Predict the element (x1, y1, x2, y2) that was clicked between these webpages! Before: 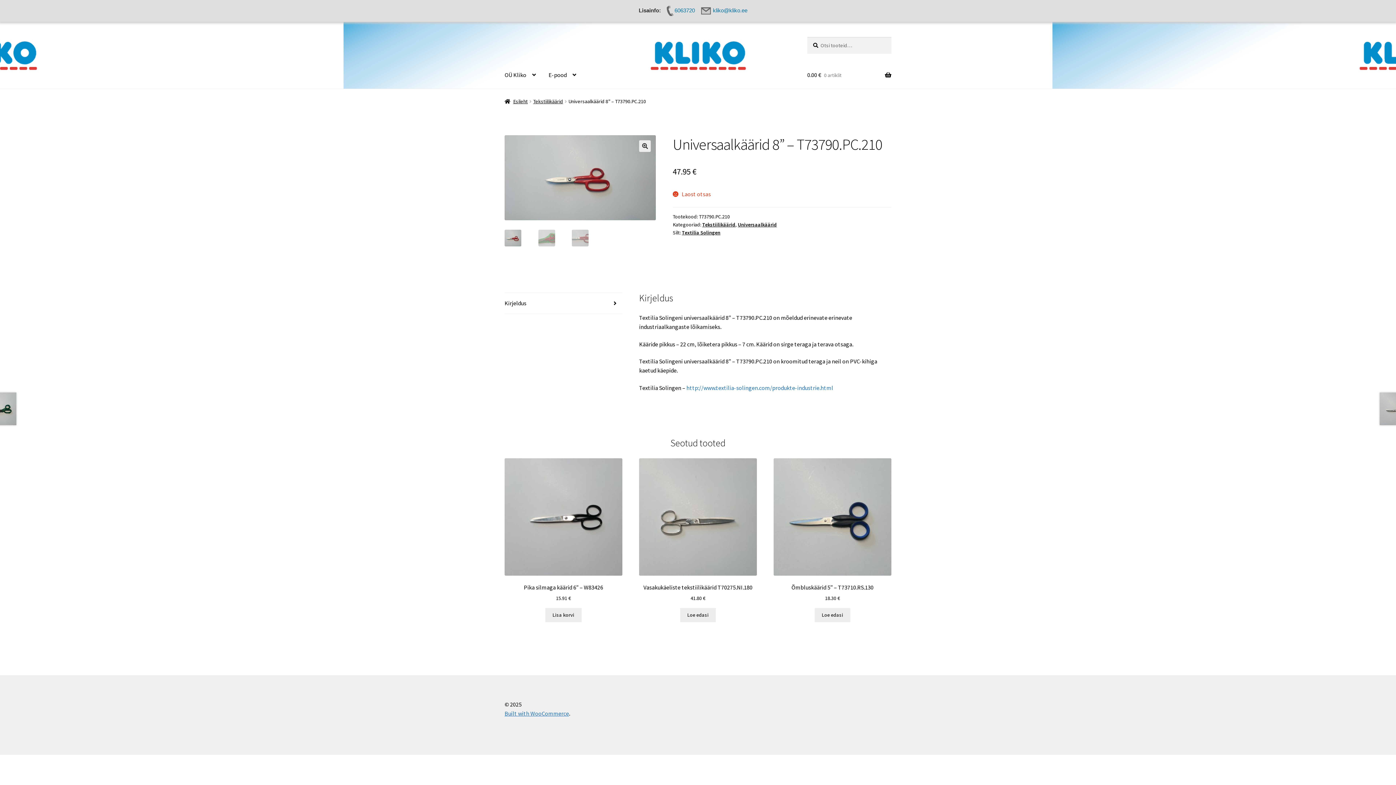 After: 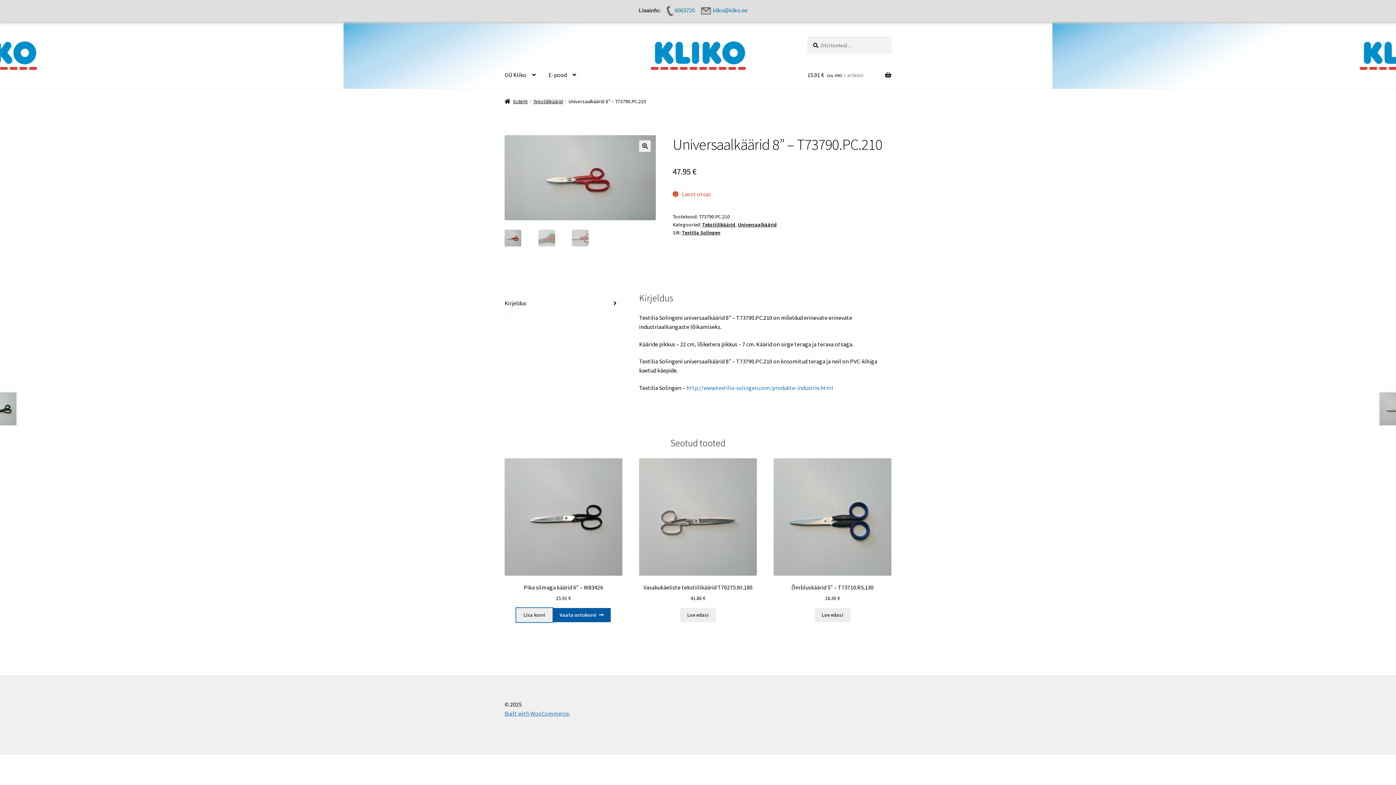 Action: bbox: (545, 608, 581, 622) label: Add to cart: “Pika silmaga käärid 6" - W83426”